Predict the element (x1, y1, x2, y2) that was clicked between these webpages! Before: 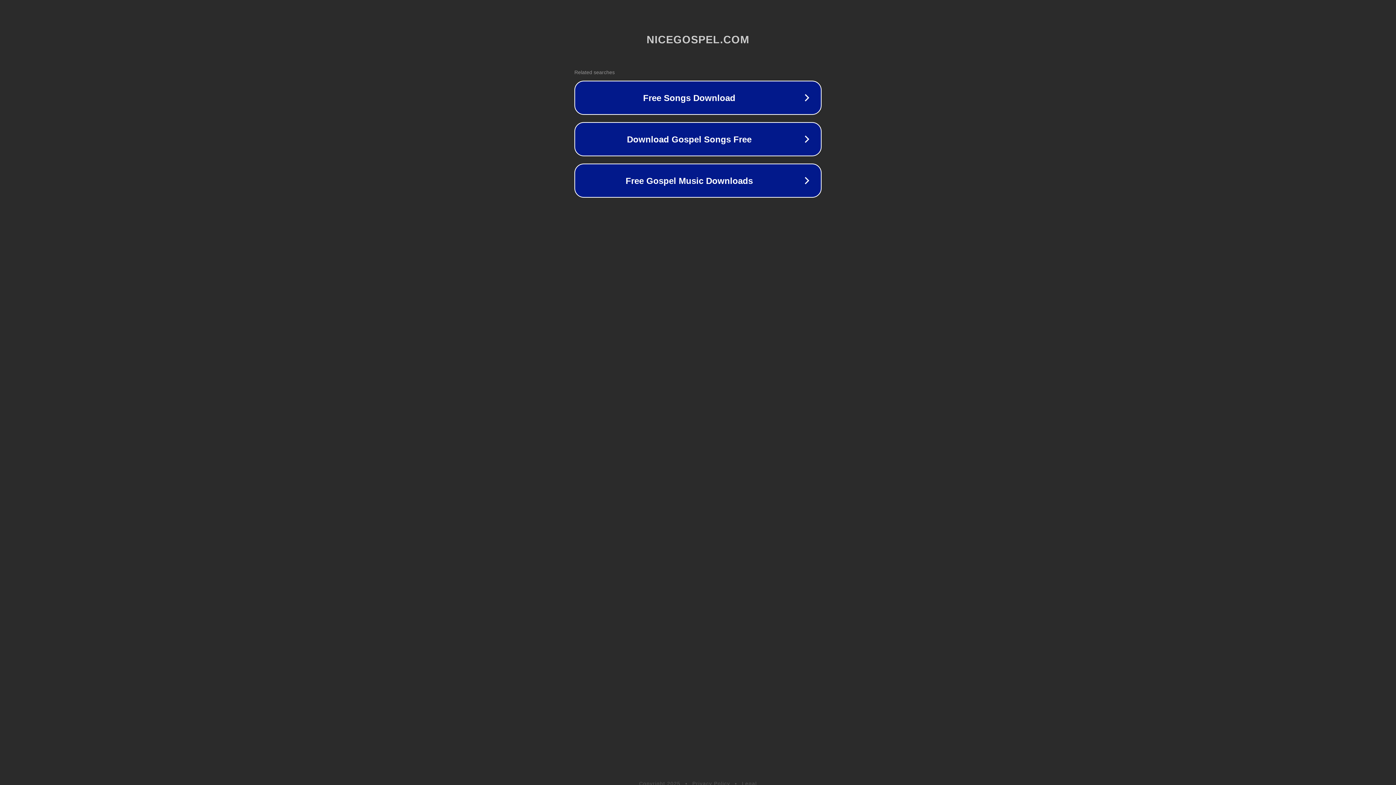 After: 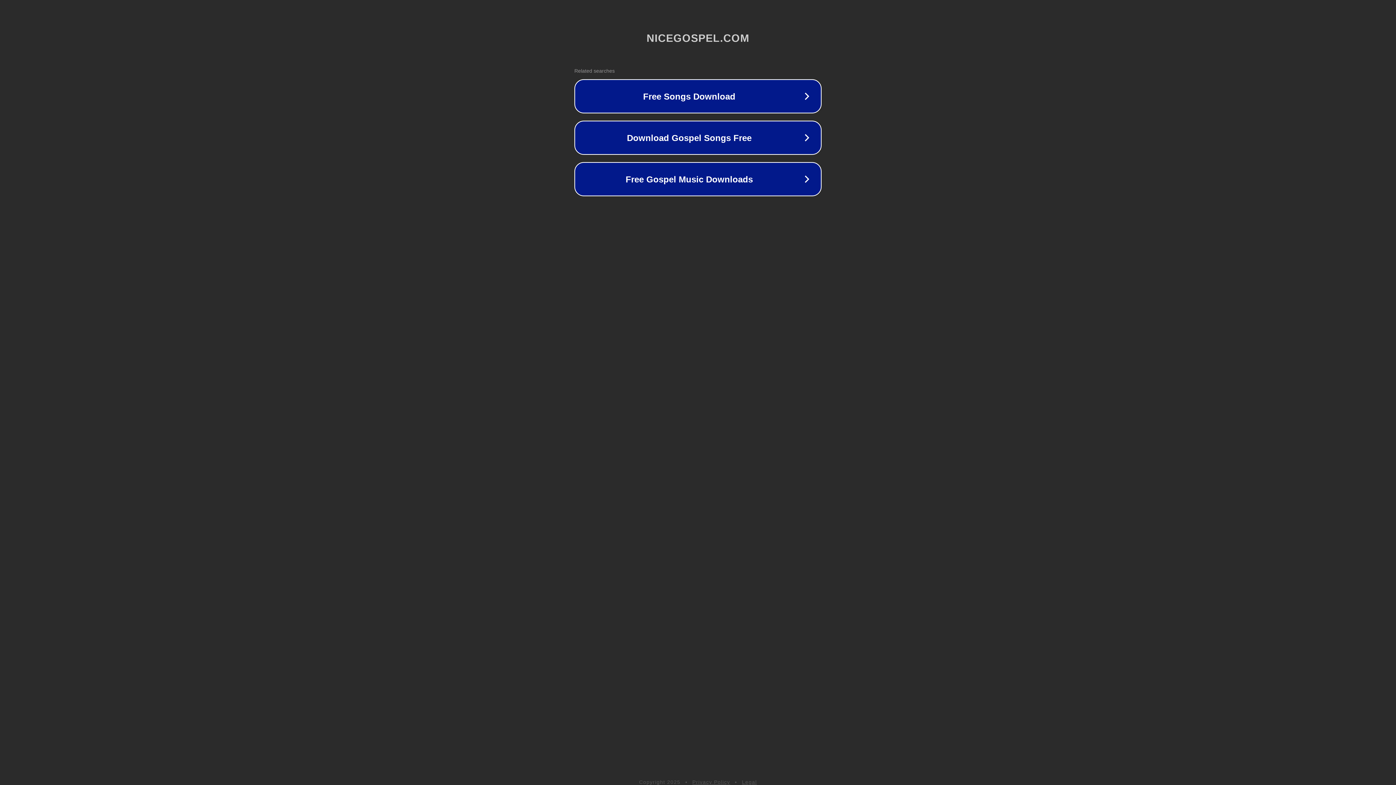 Action: label: Privacy Policy bbox: (692, 781, 730, 786)